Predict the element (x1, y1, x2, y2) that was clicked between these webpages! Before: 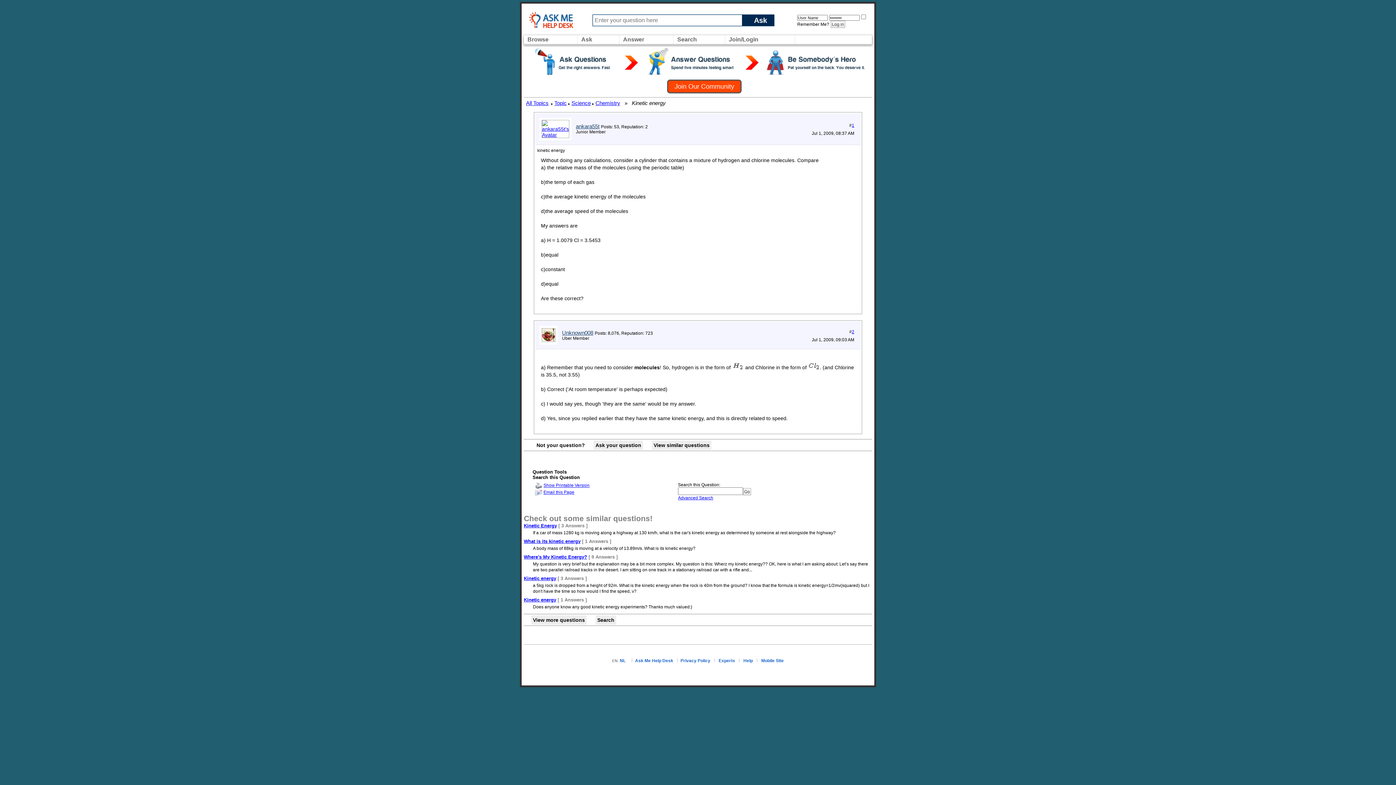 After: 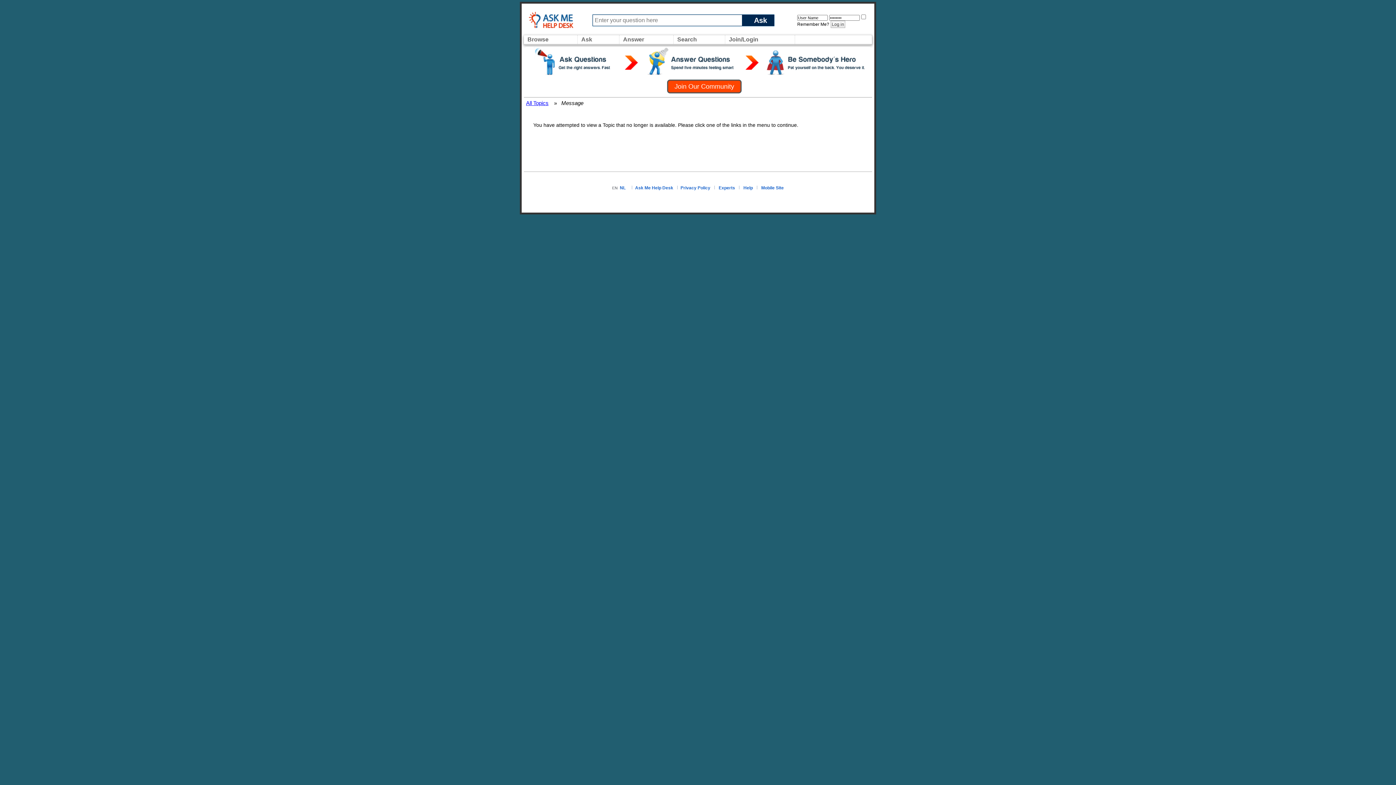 Action: label: Ask bbox: (579, 34, 594, 44)